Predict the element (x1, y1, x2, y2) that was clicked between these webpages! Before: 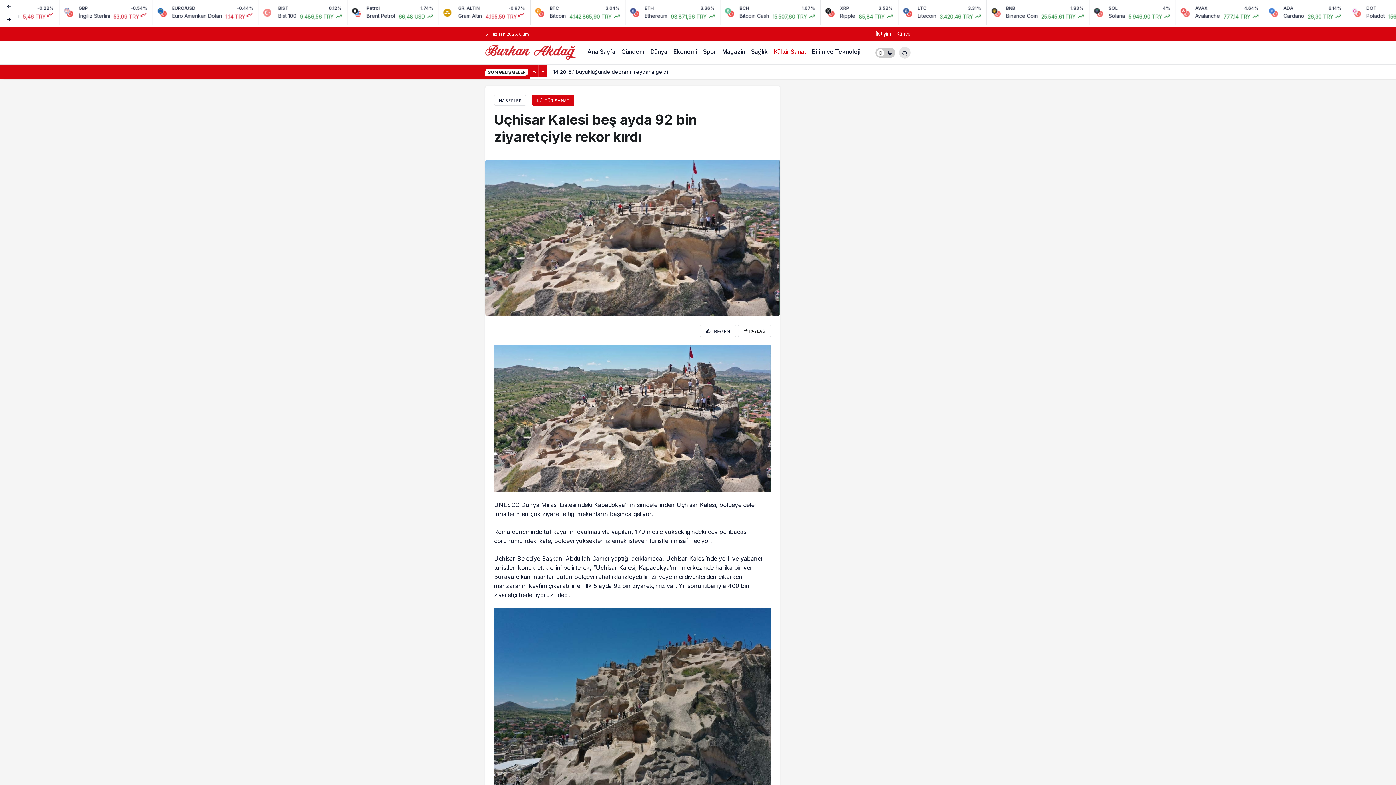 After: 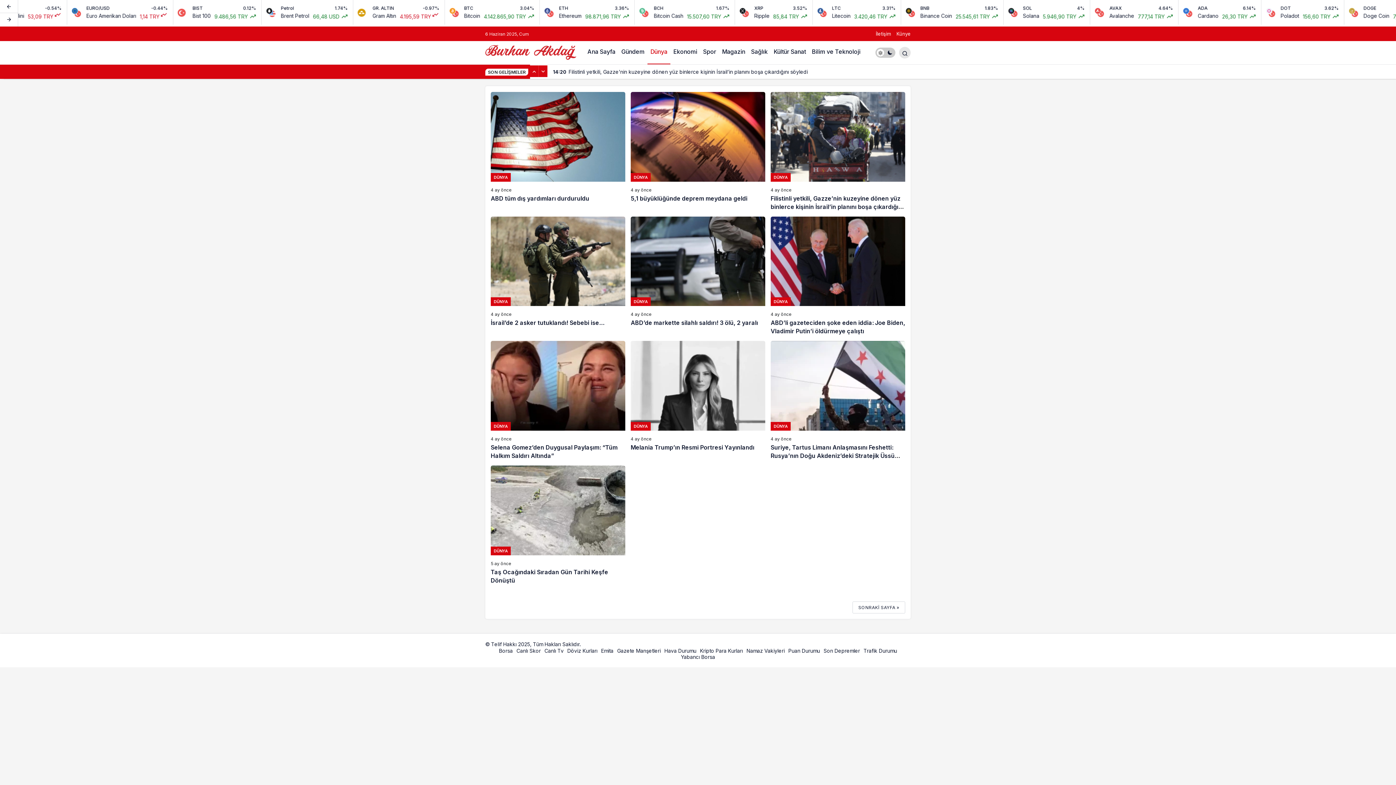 Action: label: Dünya bbox: (647, 41, 670, 64)